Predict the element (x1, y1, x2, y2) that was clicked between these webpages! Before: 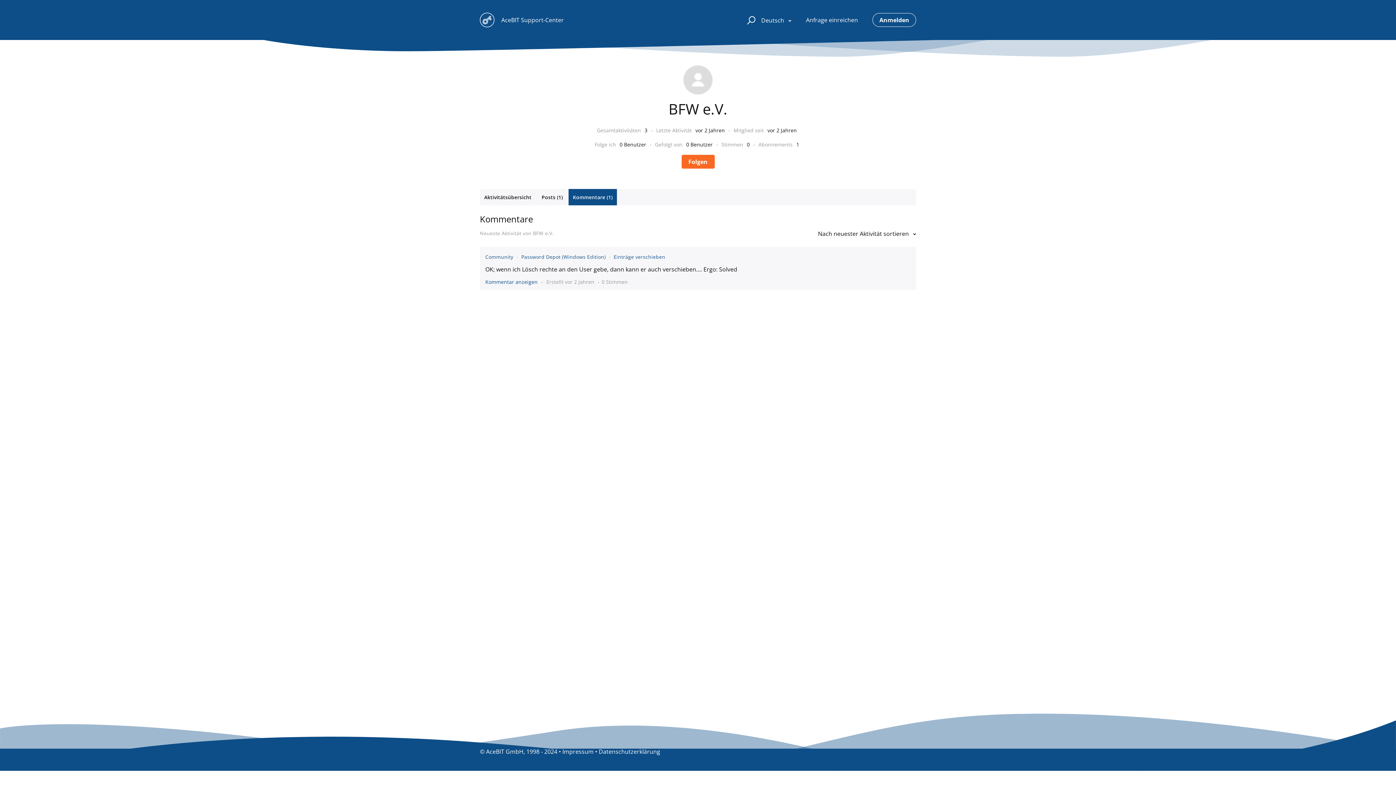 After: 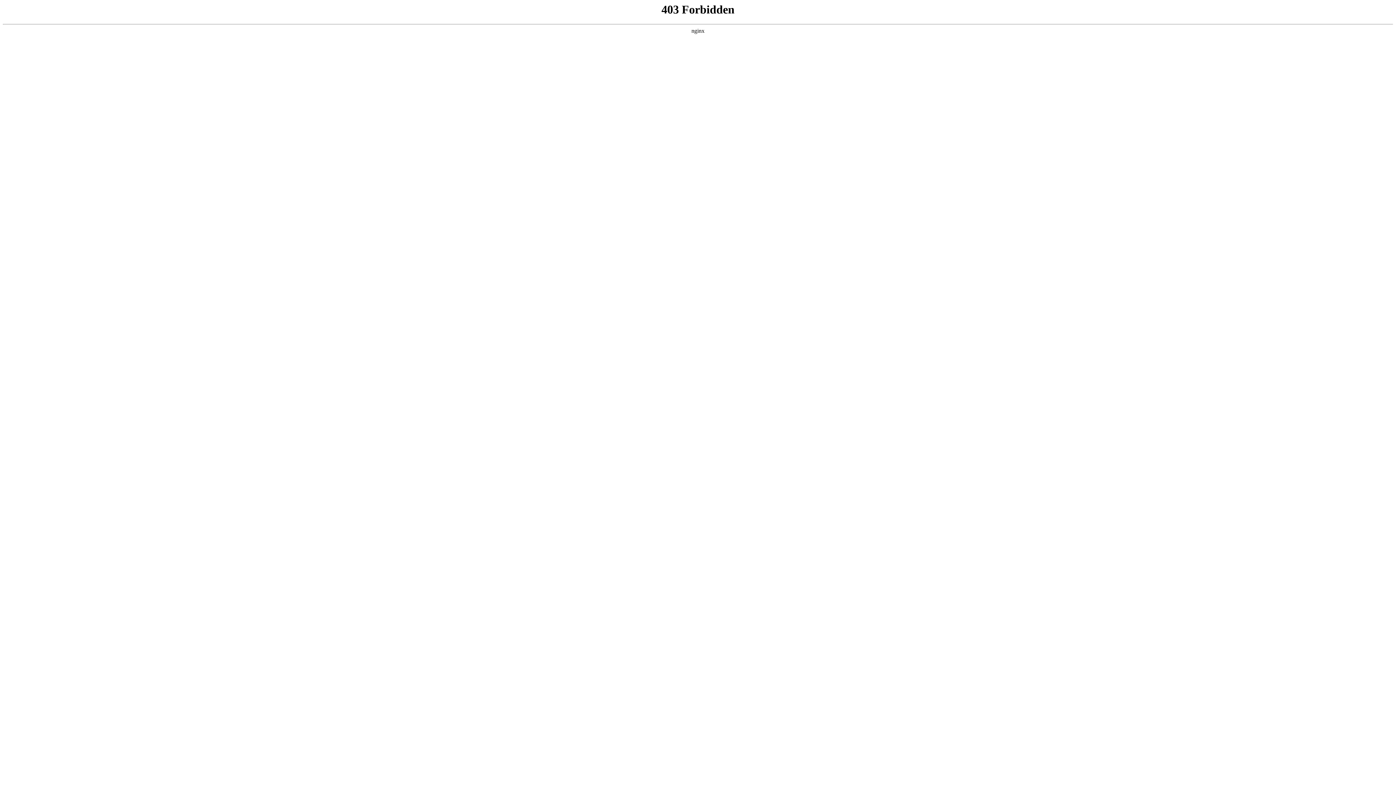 Action: bbox: (480, 12, 494, 27)